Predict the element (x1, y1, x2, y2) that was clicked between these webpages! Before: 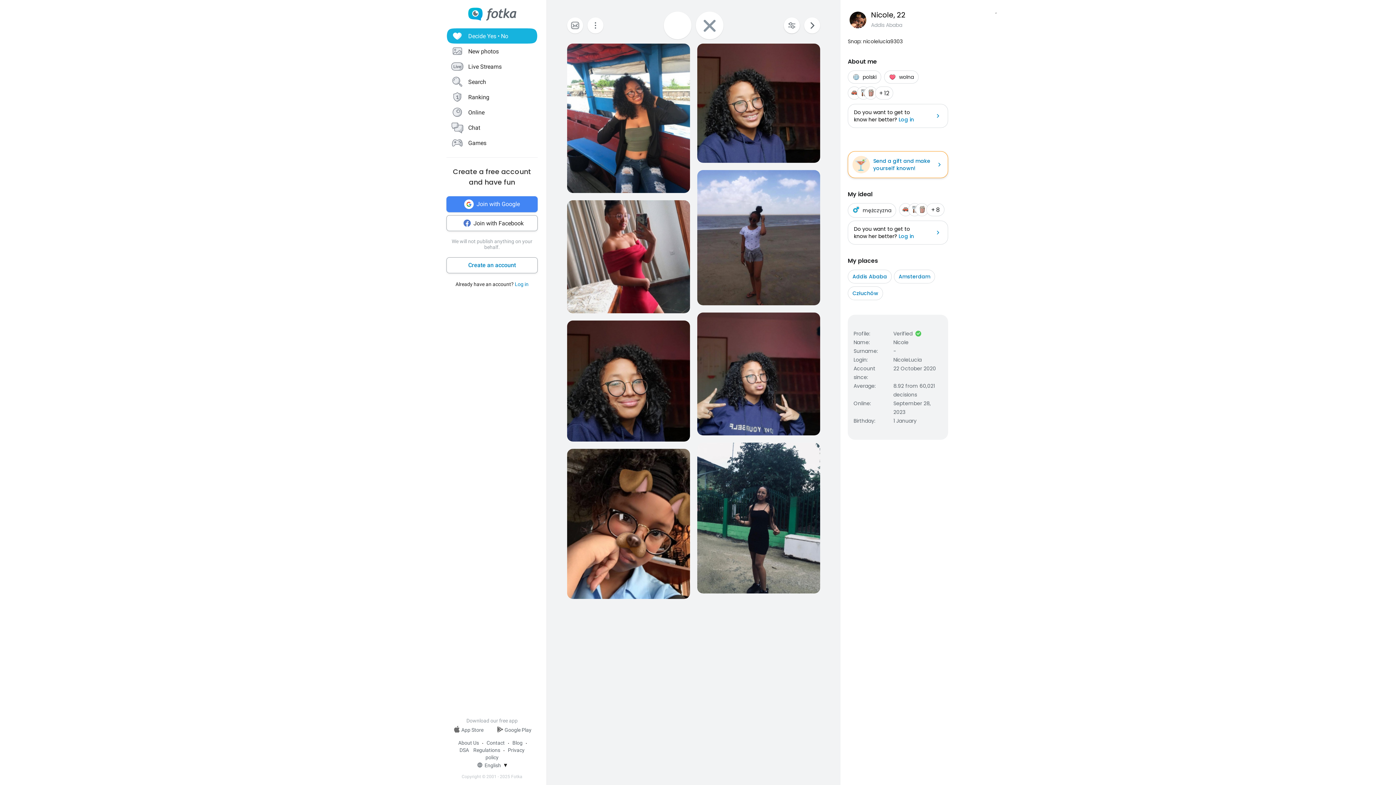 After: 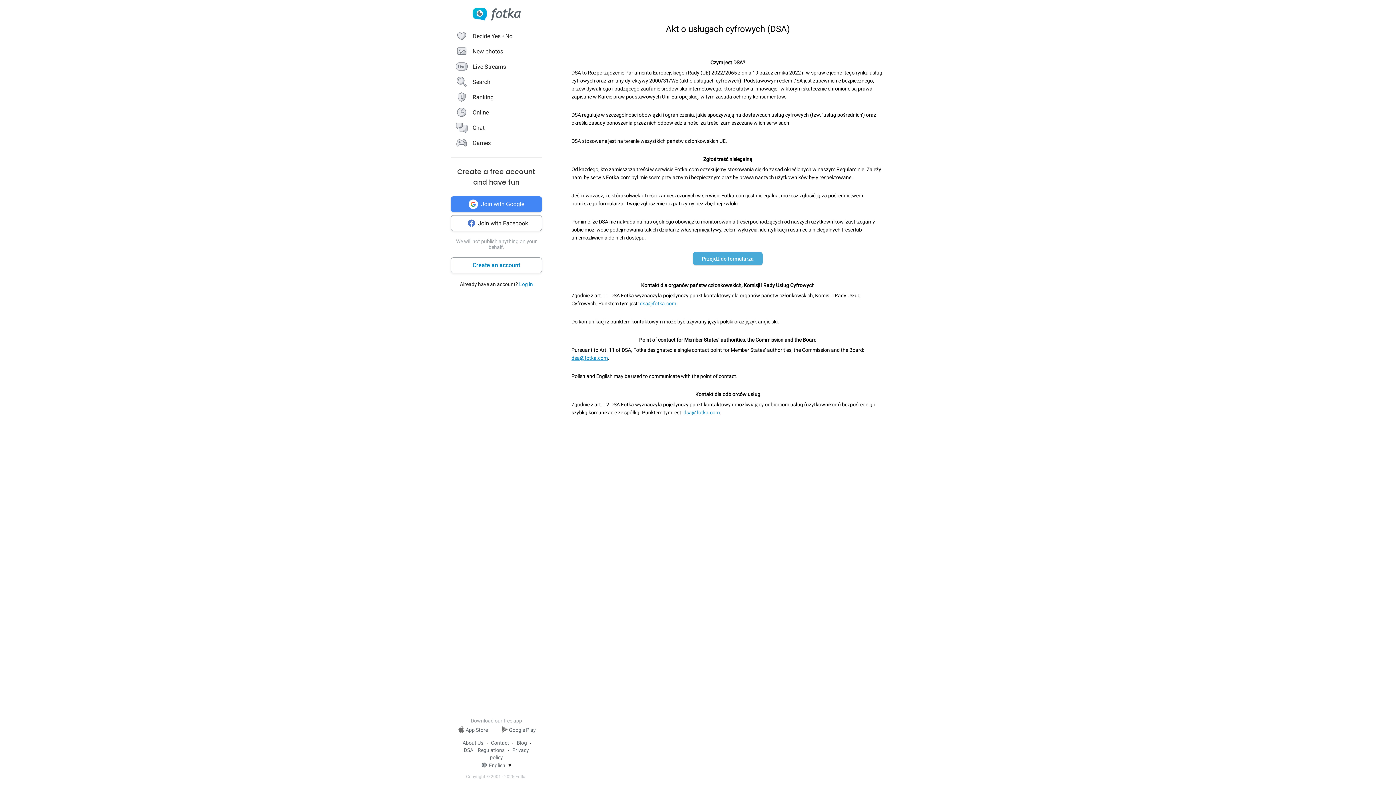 Action: label: DSA bbox: (459, 747, 469, 753)